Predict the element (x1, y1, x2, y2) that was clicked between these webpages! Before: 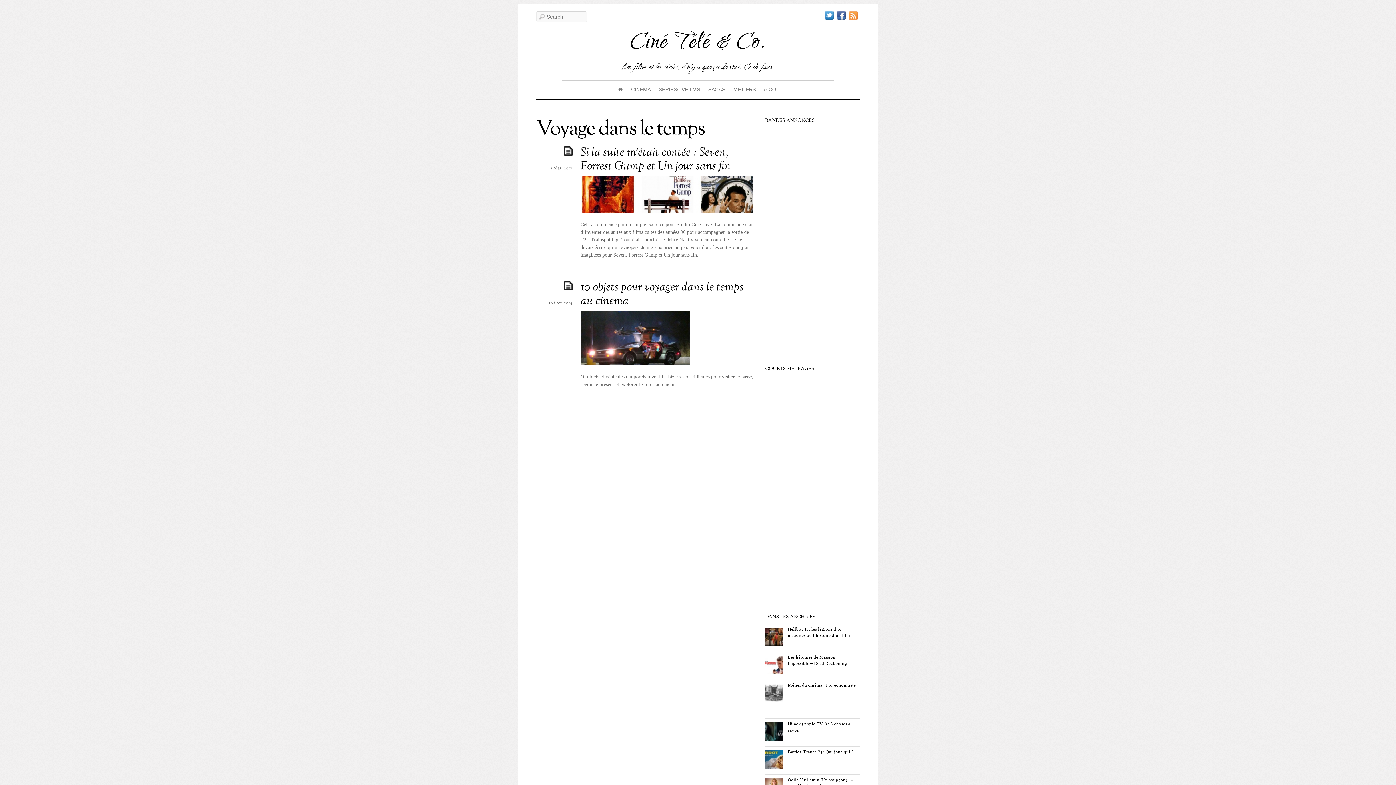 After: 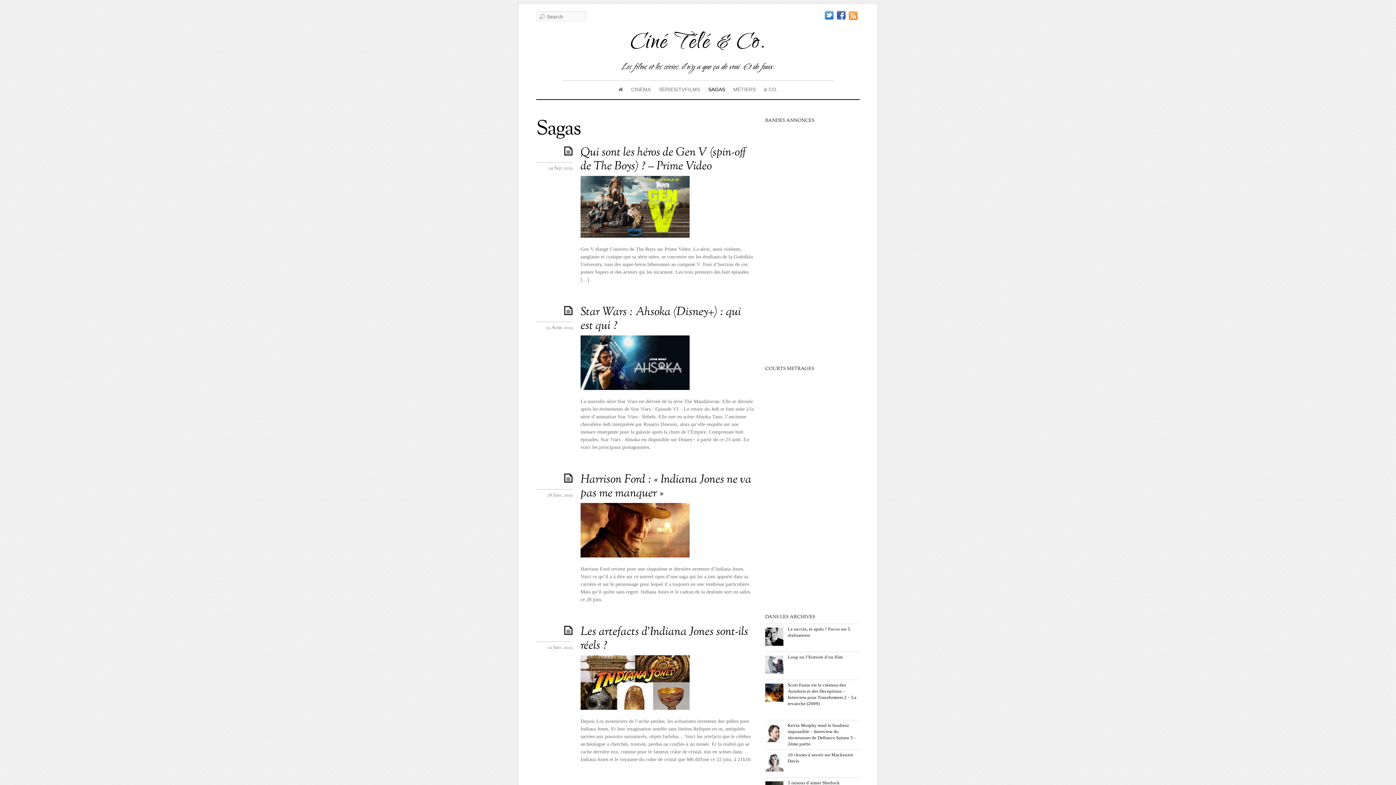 Action: bbox: (706, 84, 727, 94) label: SAGAS